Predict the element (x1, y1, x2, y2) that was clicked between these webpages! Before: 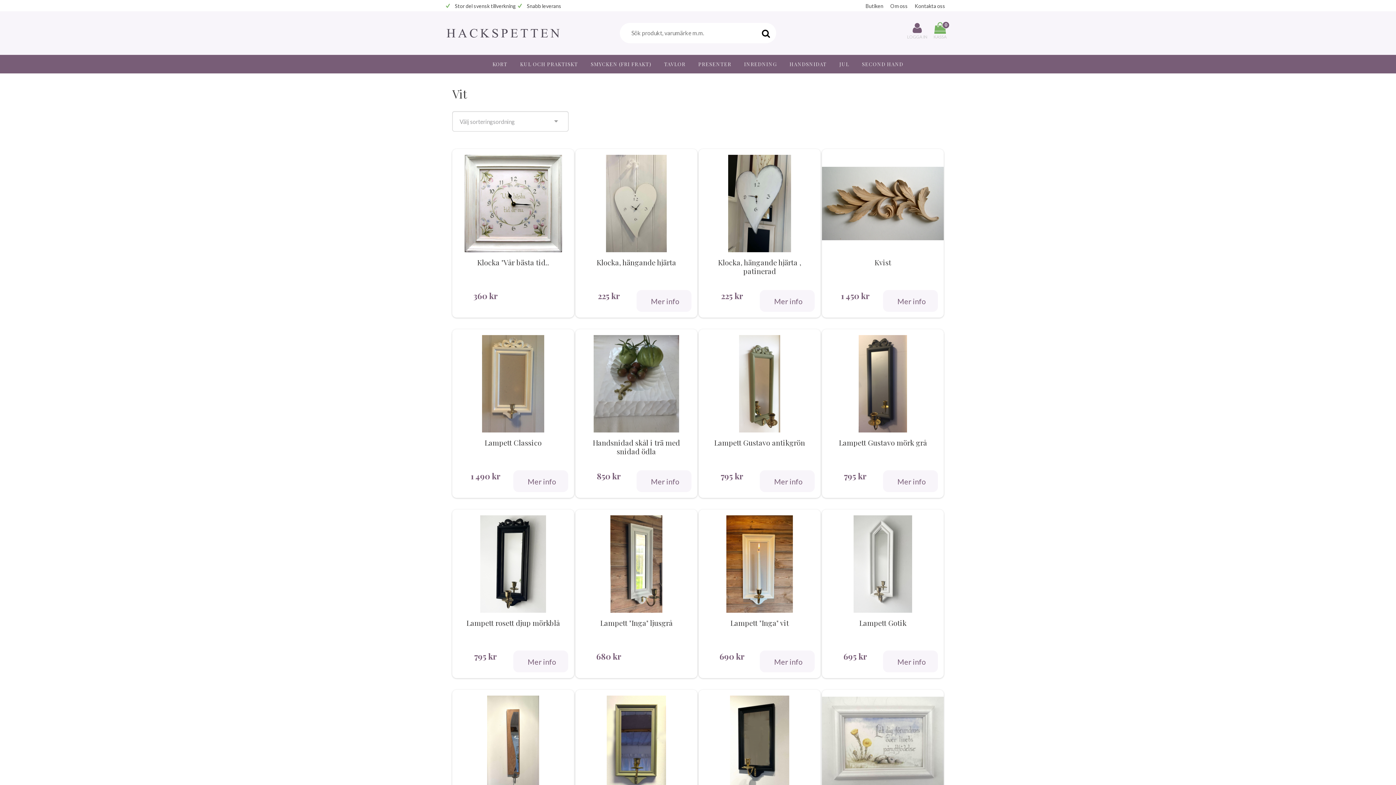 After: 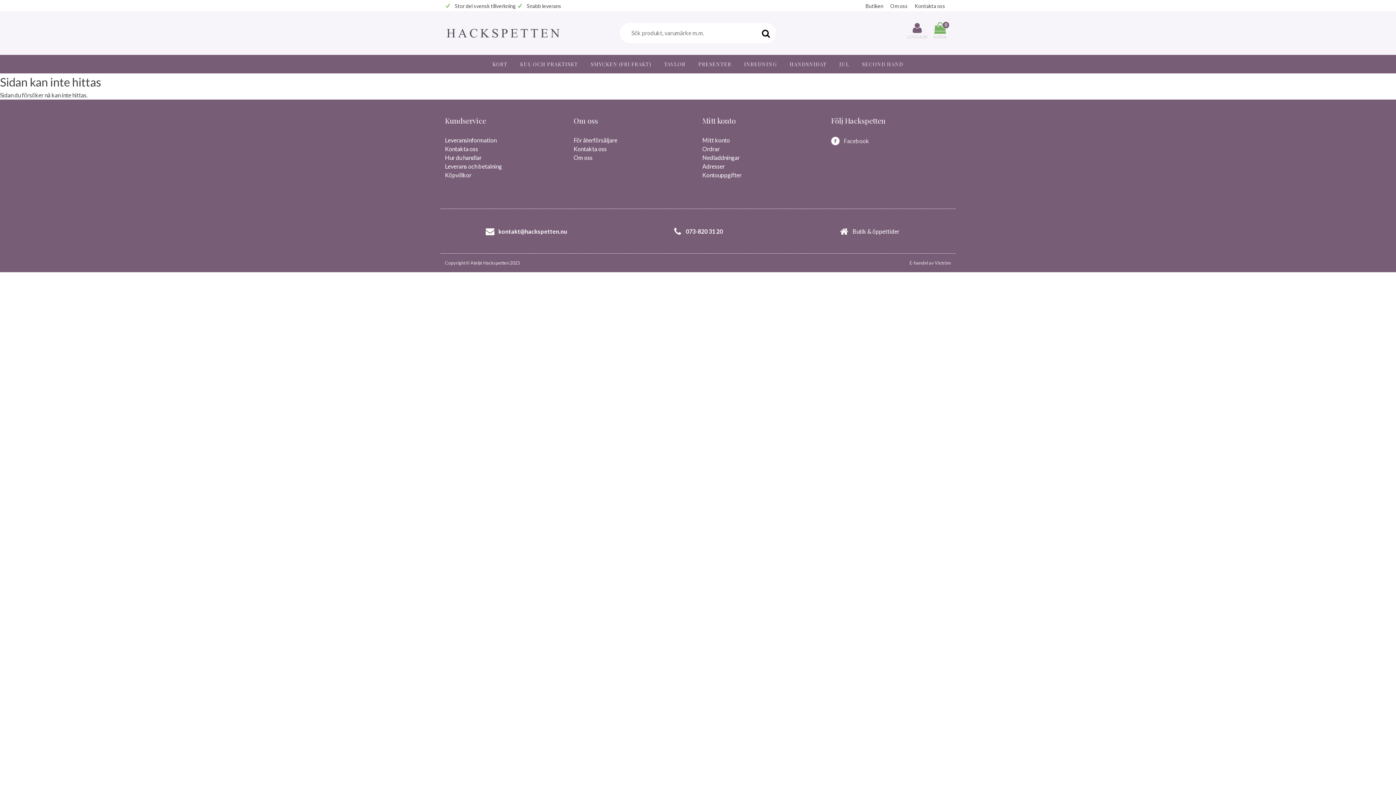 Action: bbox: (761, 28, 770, 37)